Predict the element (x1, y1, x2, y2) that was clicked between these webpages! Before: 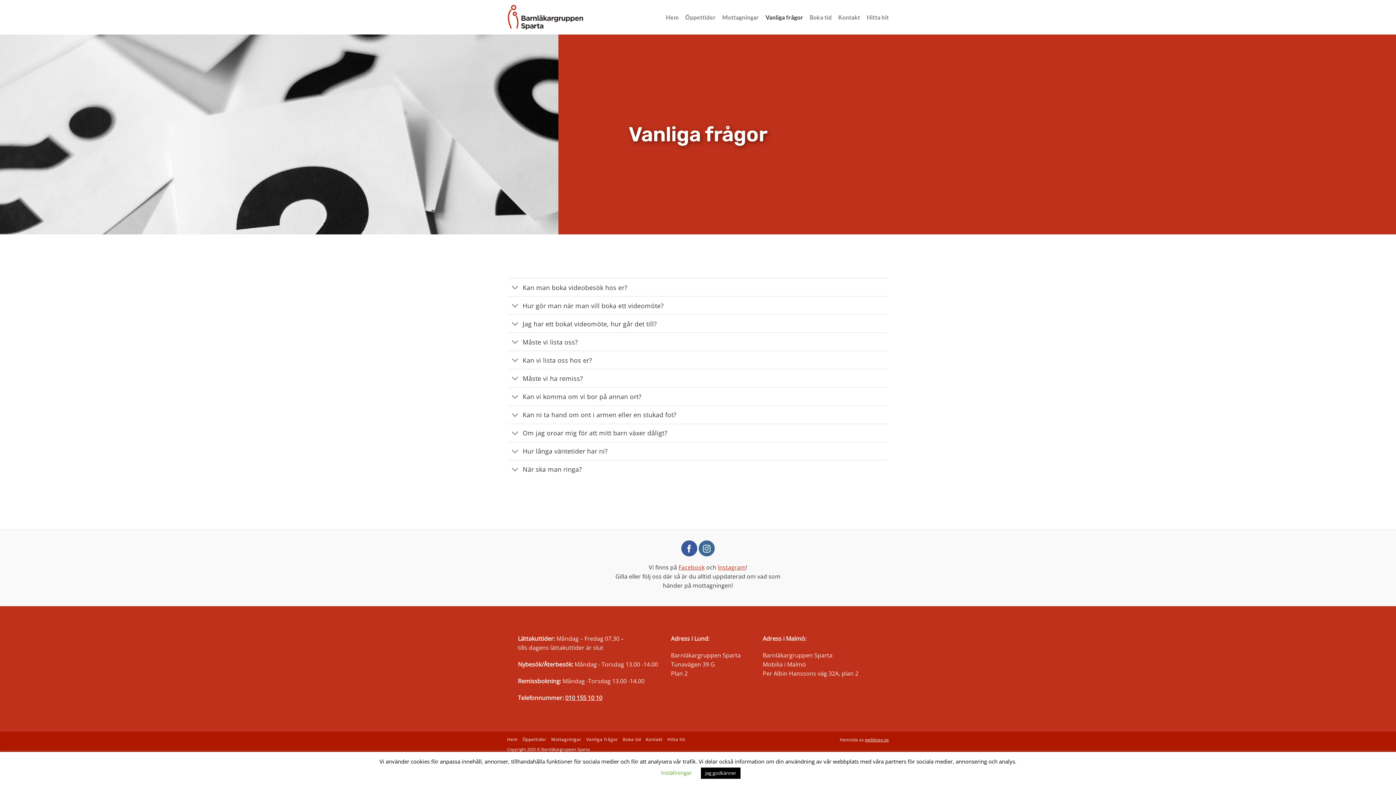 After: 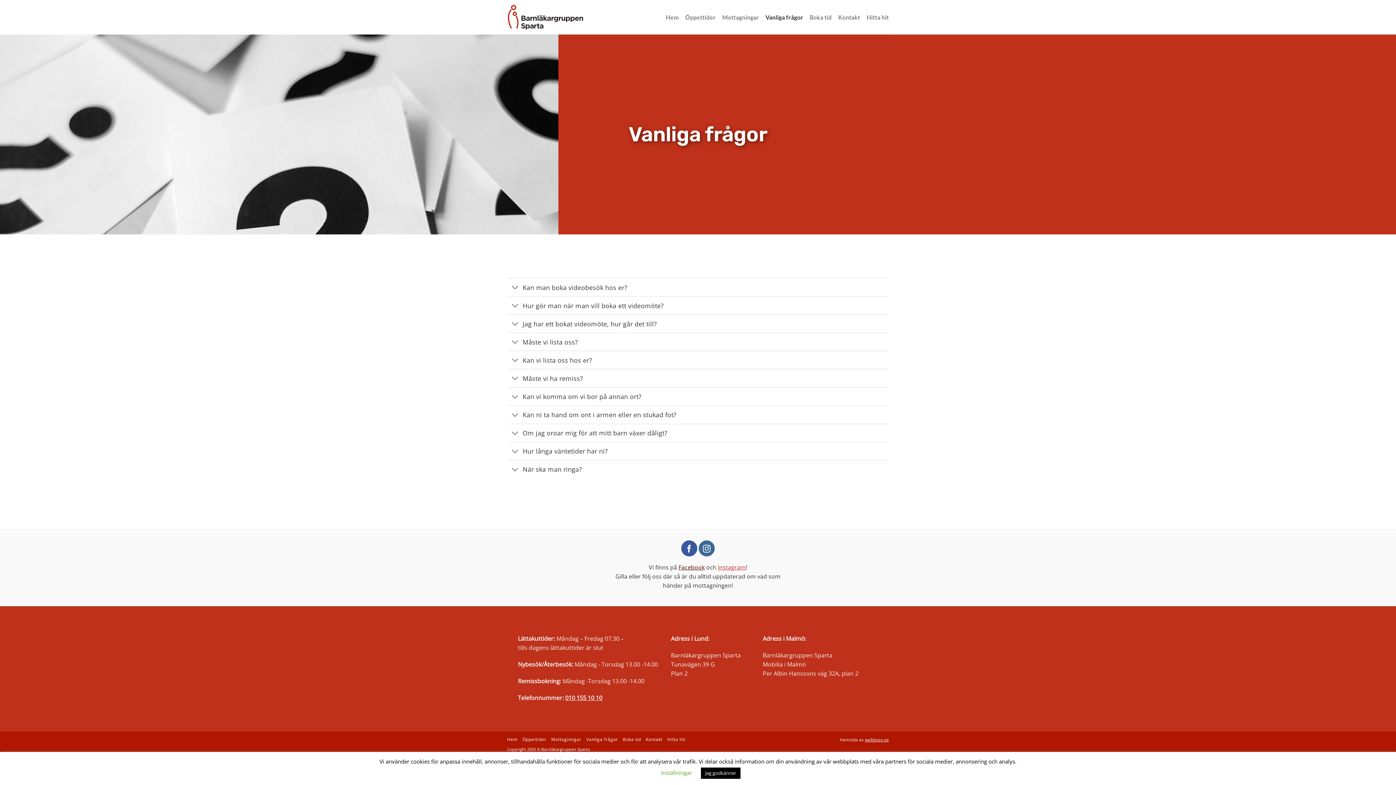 Action: label: Facebook bbox: (678, 563, 704, 571)